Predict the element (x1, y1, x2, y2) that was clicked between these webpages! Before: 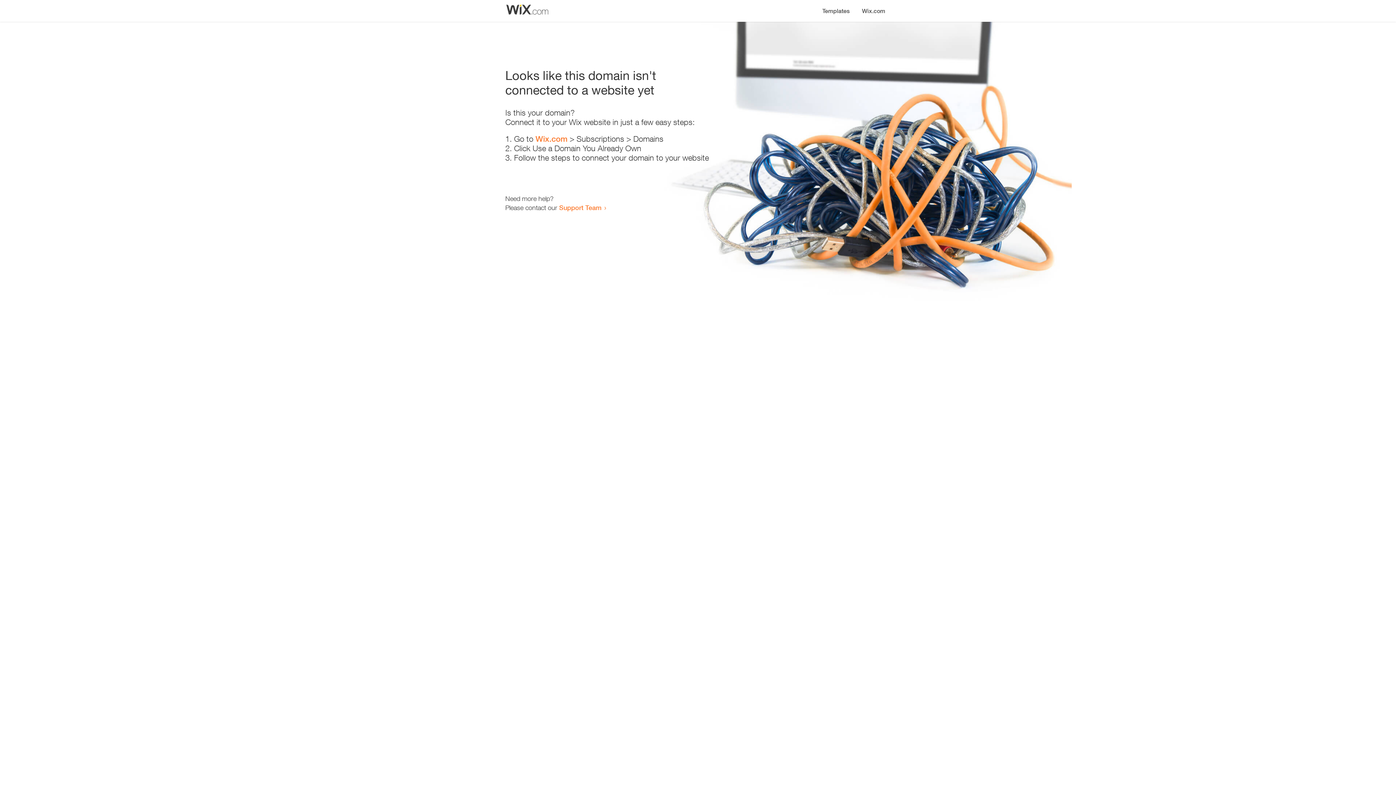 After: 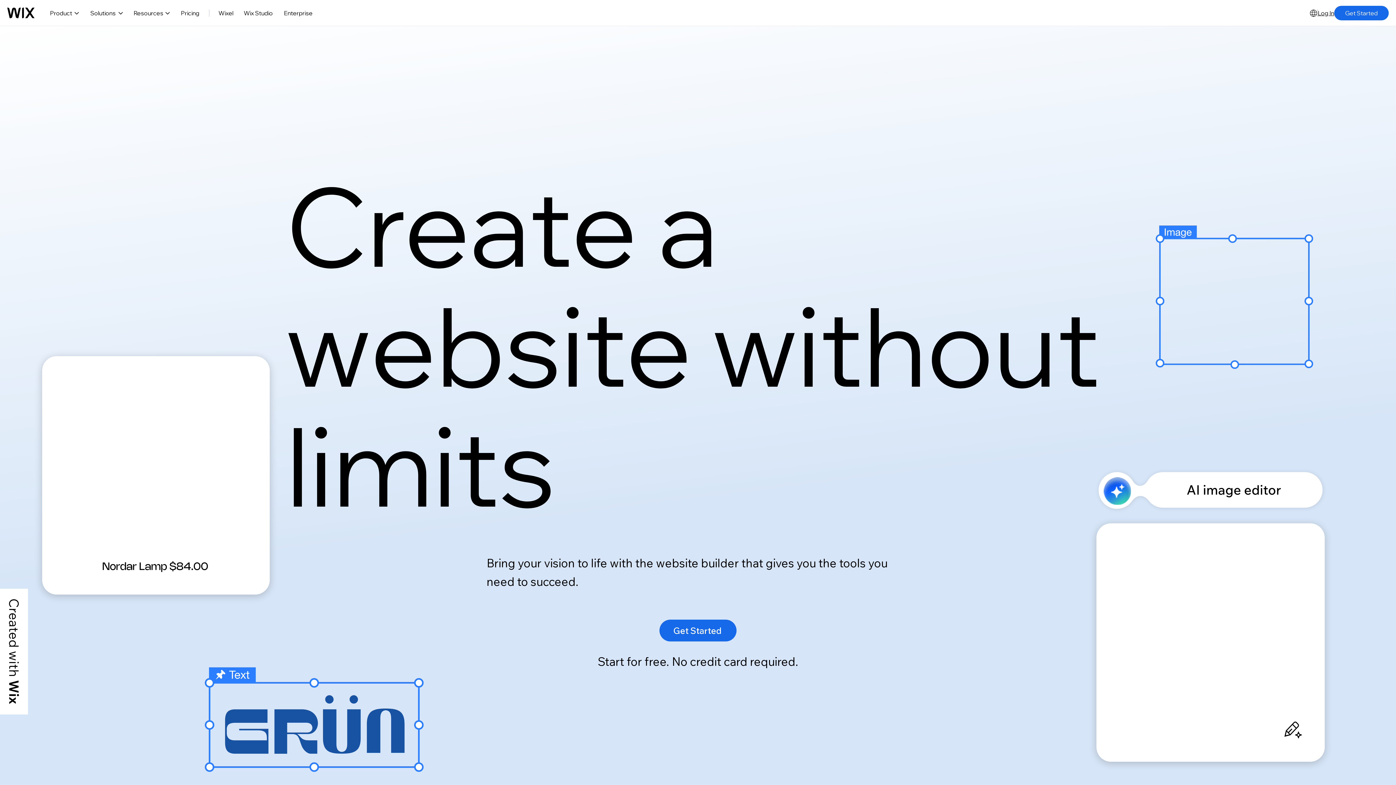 Action: label: Wix.com bbox: (535, 134, 567, 143)